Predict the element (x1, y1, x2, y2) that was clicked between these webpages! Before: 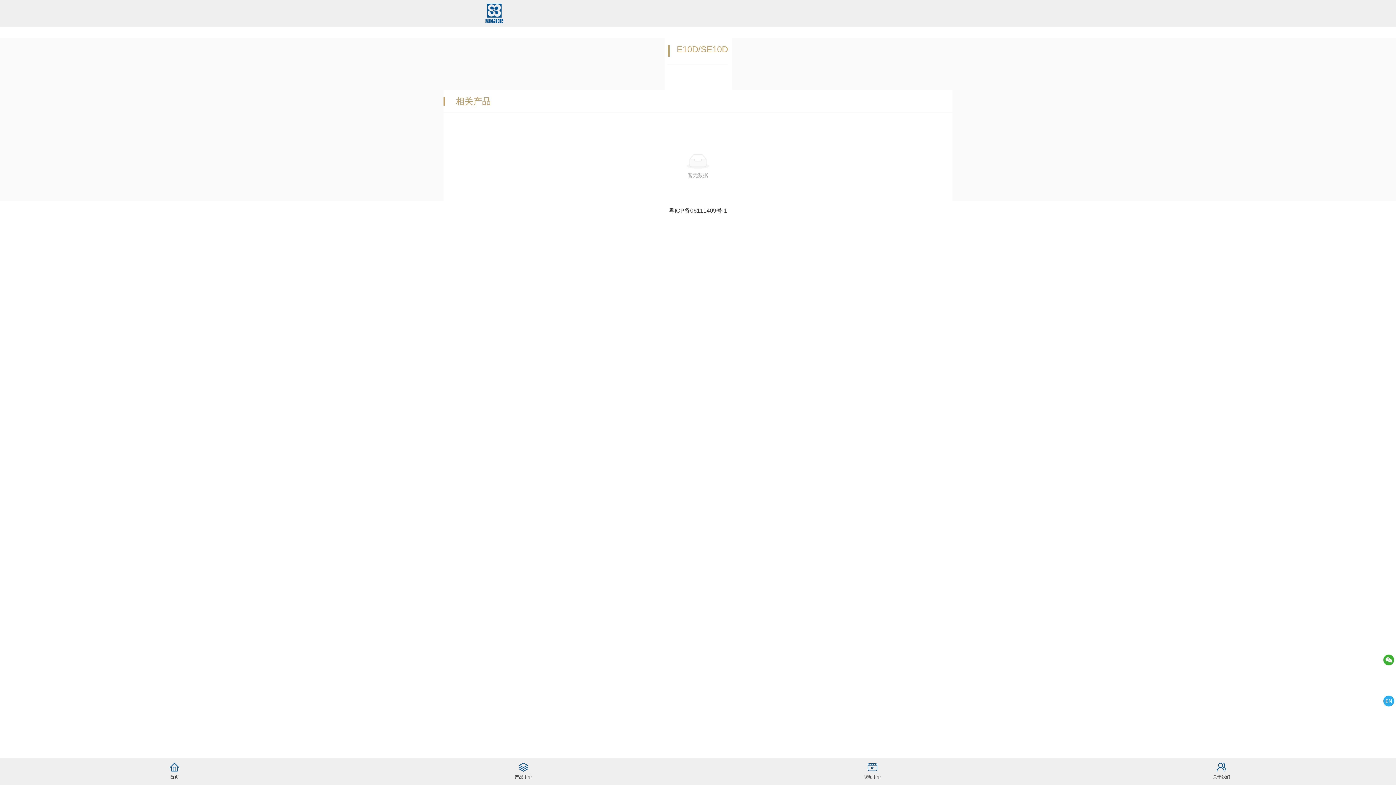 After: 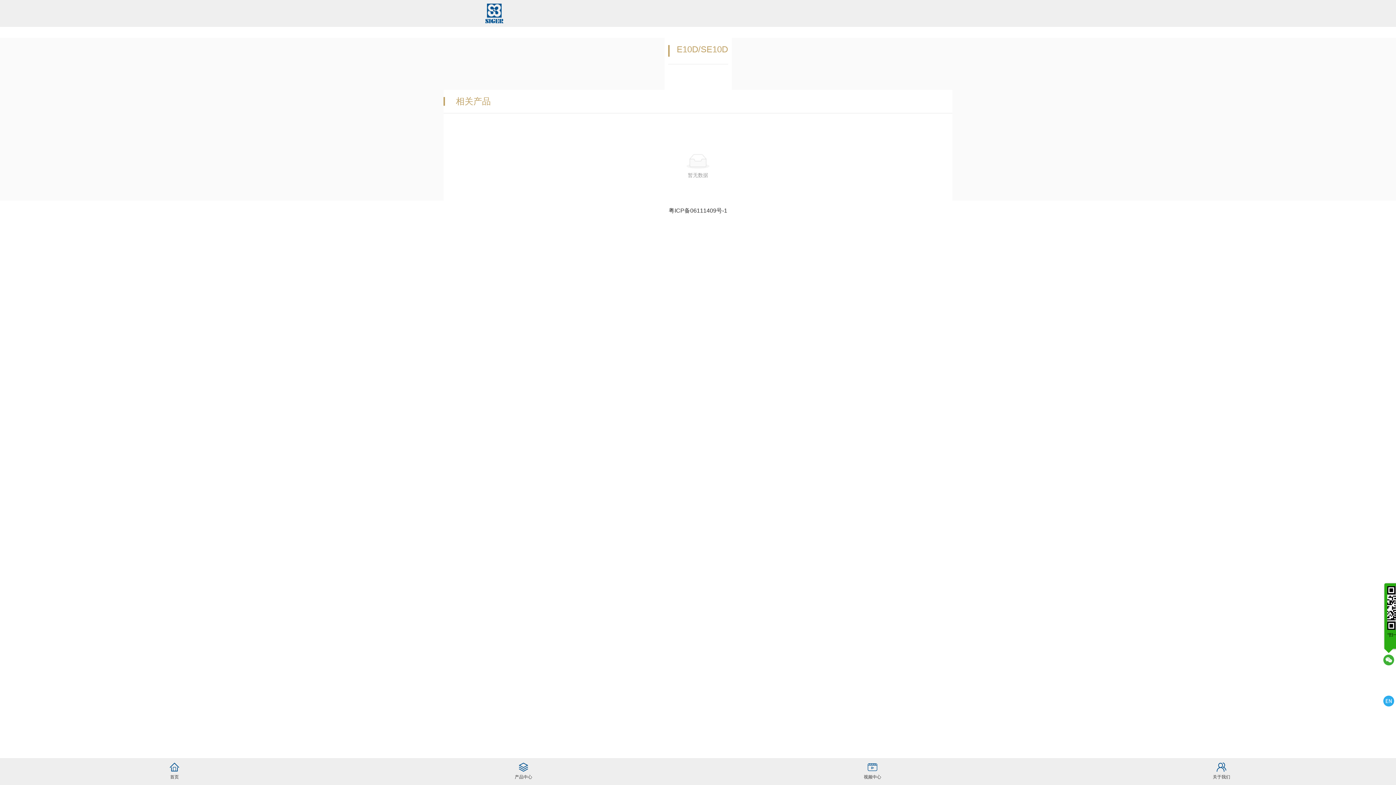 Action: bbox: (1383, 654, 1394, 665)